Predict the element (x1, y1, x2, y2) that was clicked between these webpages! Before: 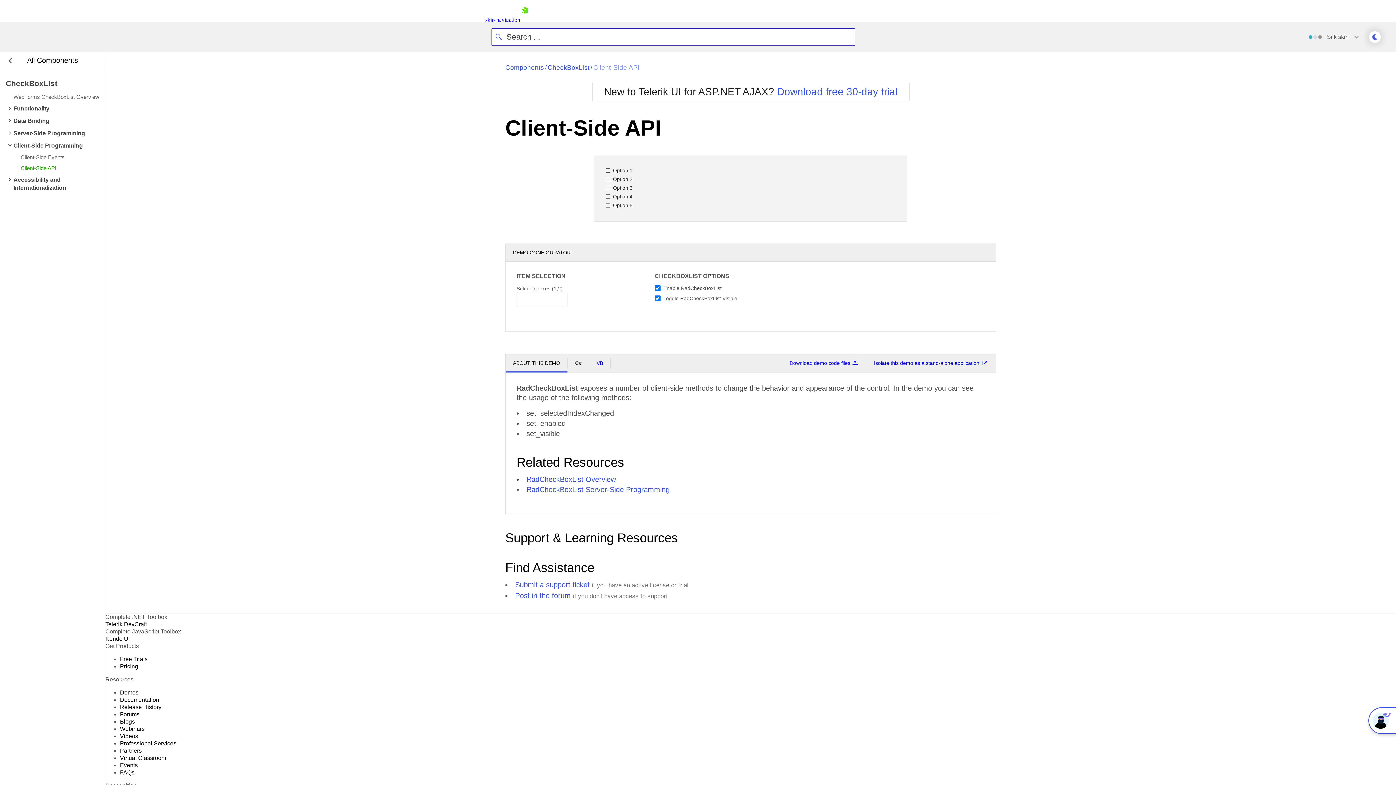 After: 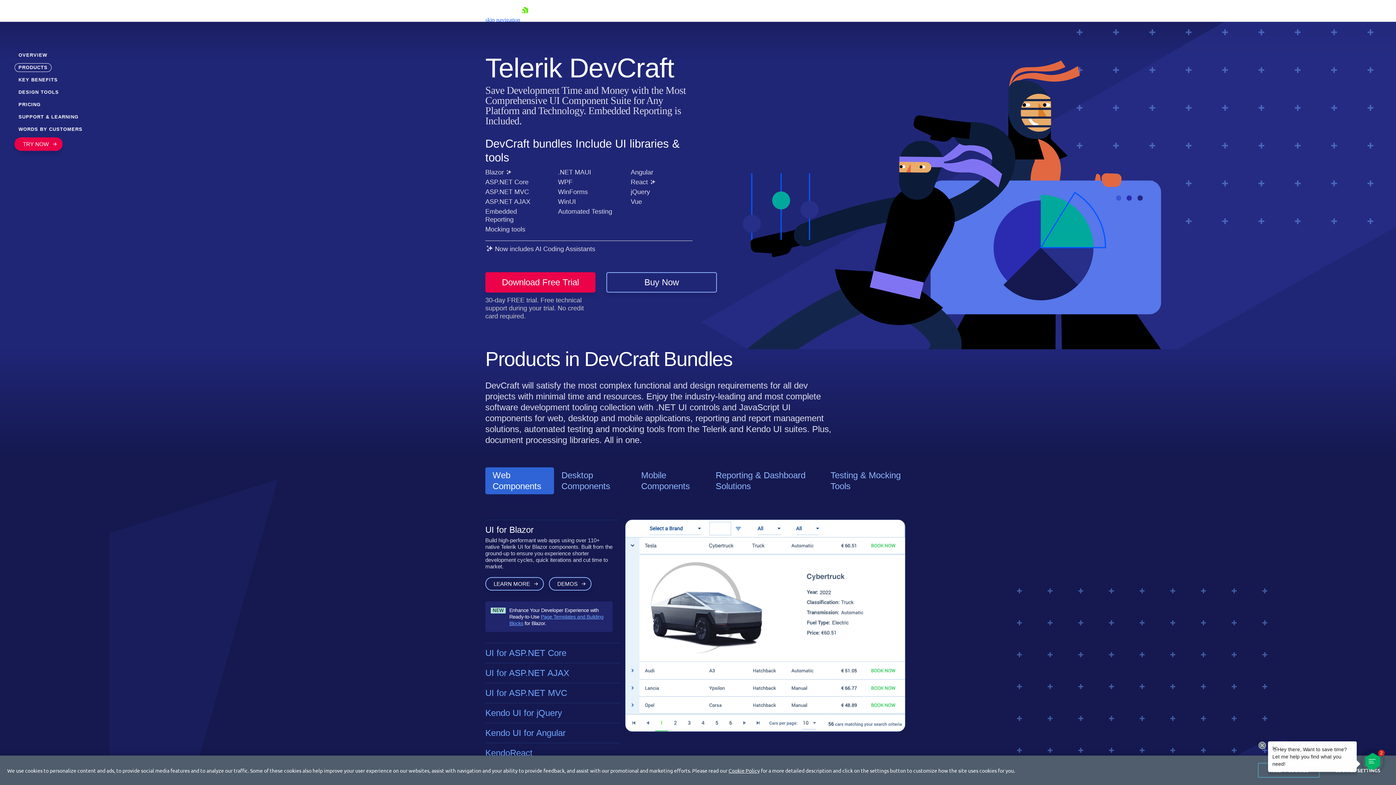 Action: label: Telerik DevCraft bbox: (105, 621, 146, 627)